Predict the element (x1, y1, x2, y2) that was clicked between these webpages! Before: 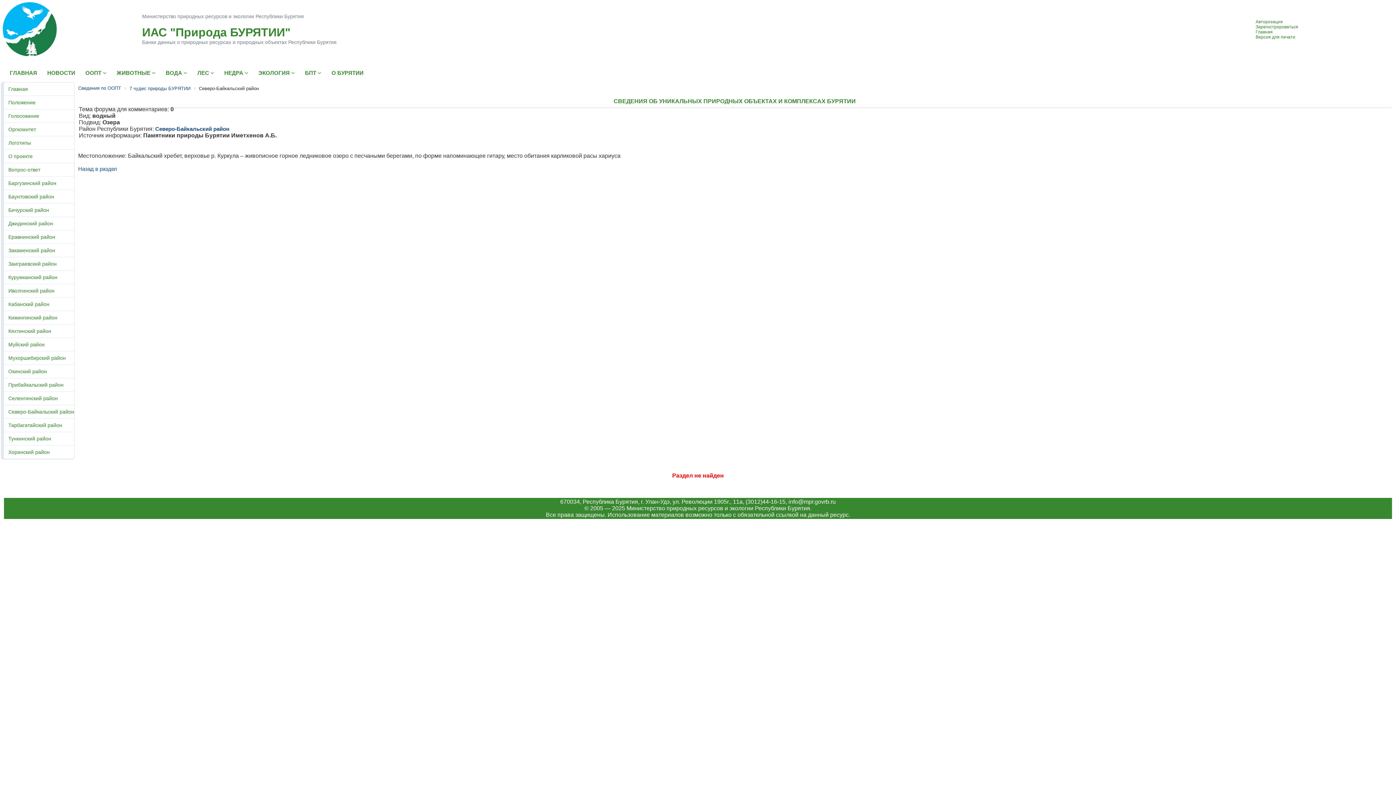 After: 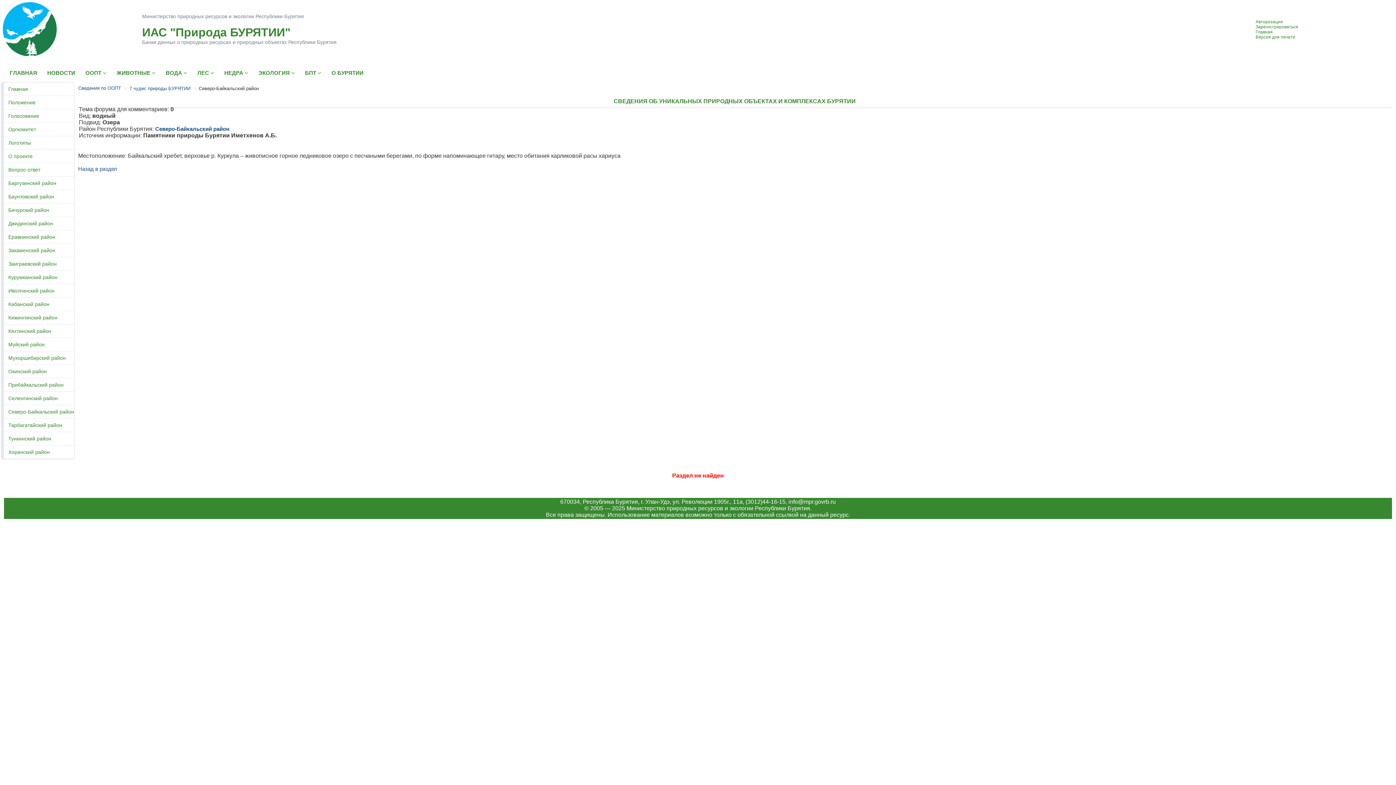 Action: bbox: (788, 498, 836, 505) label: info@mpr.govrb.ru